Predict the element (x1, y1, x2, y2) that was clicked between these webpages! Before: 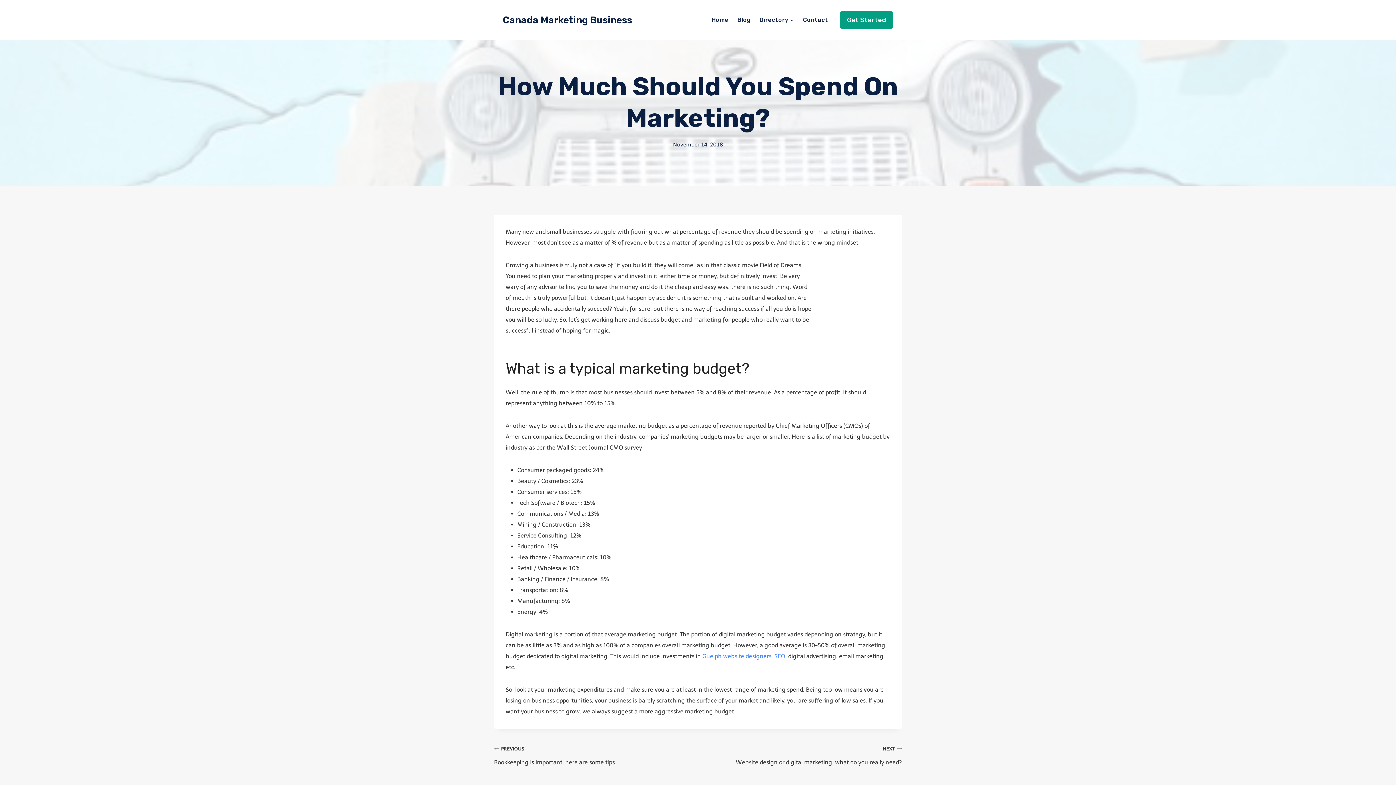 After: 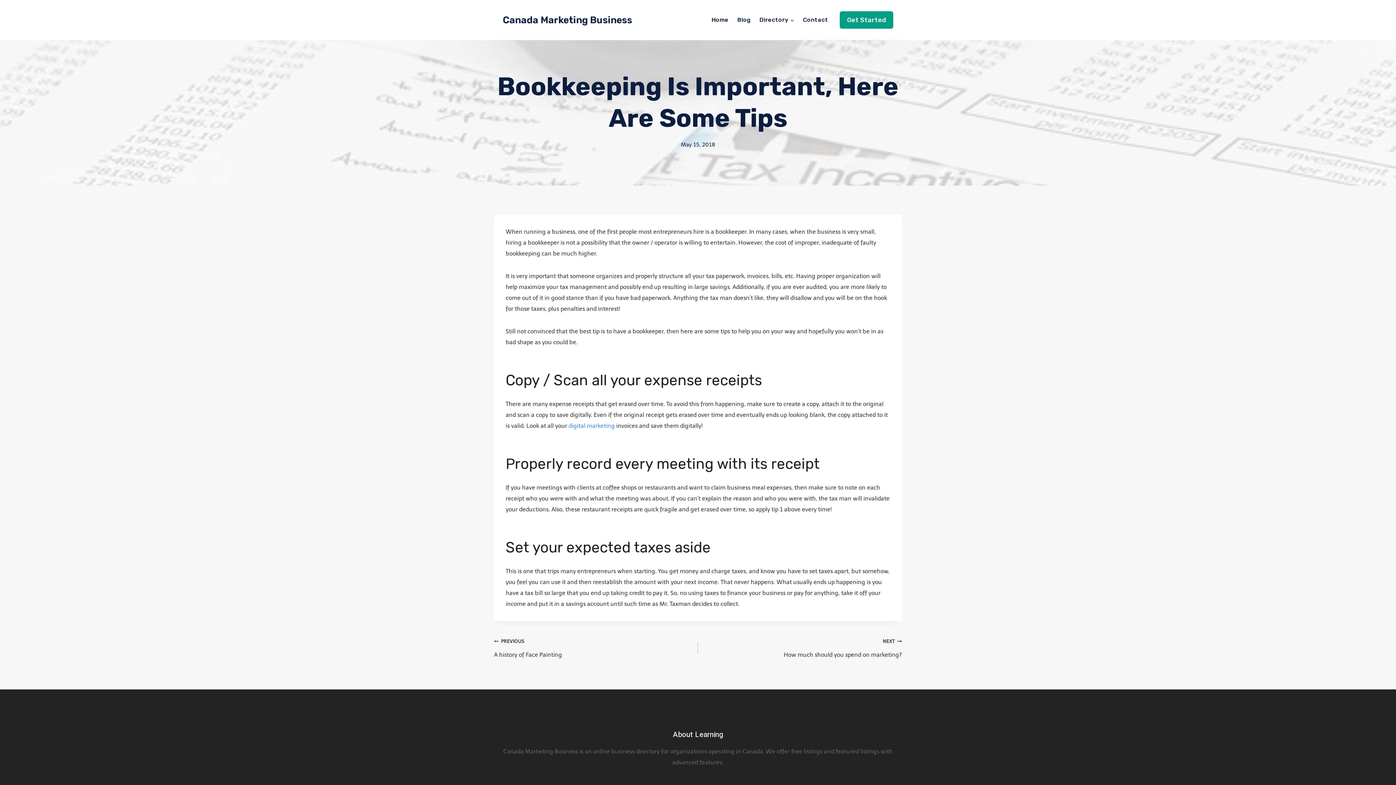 Action: label: PREVIOUS
Bookkeeping is important, here are some tips bbox: (494, 743, 698, 768)